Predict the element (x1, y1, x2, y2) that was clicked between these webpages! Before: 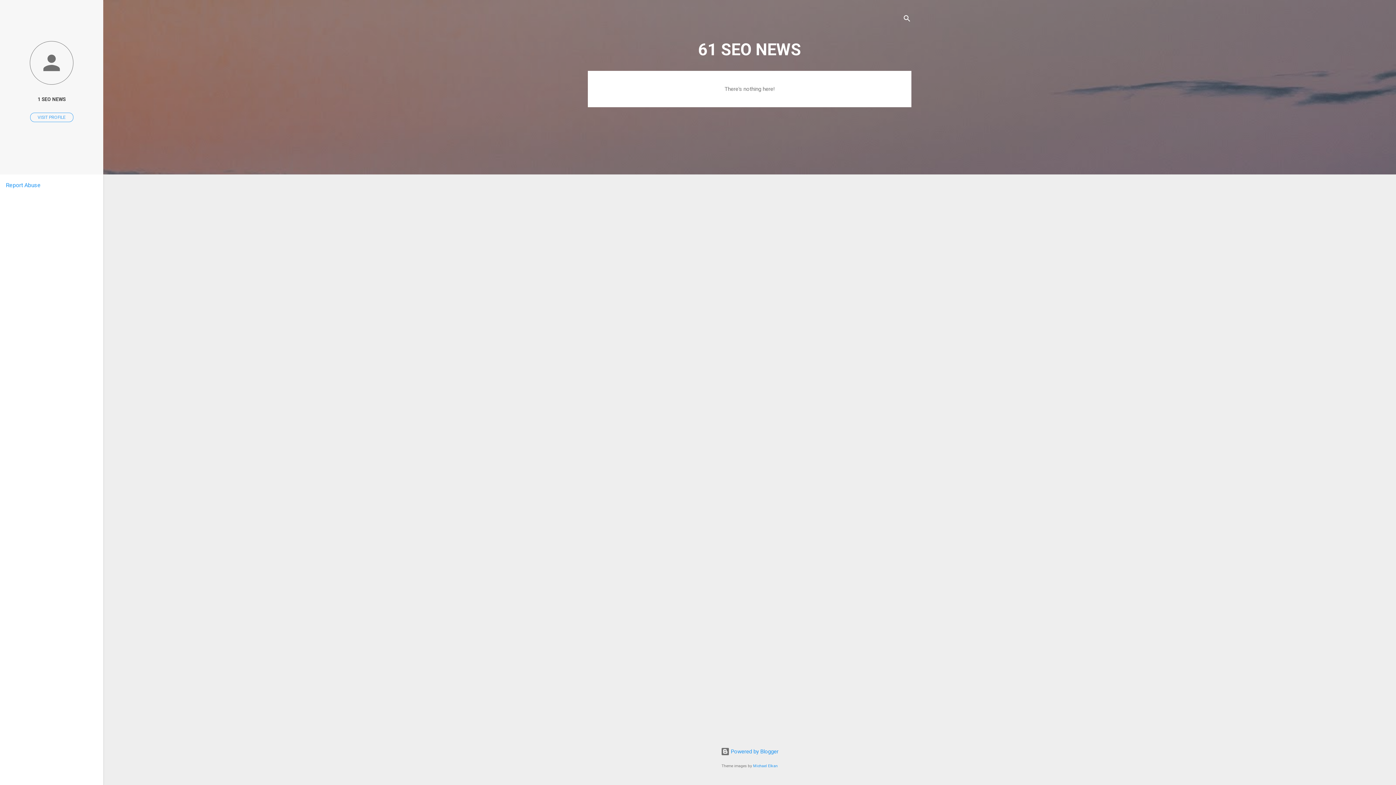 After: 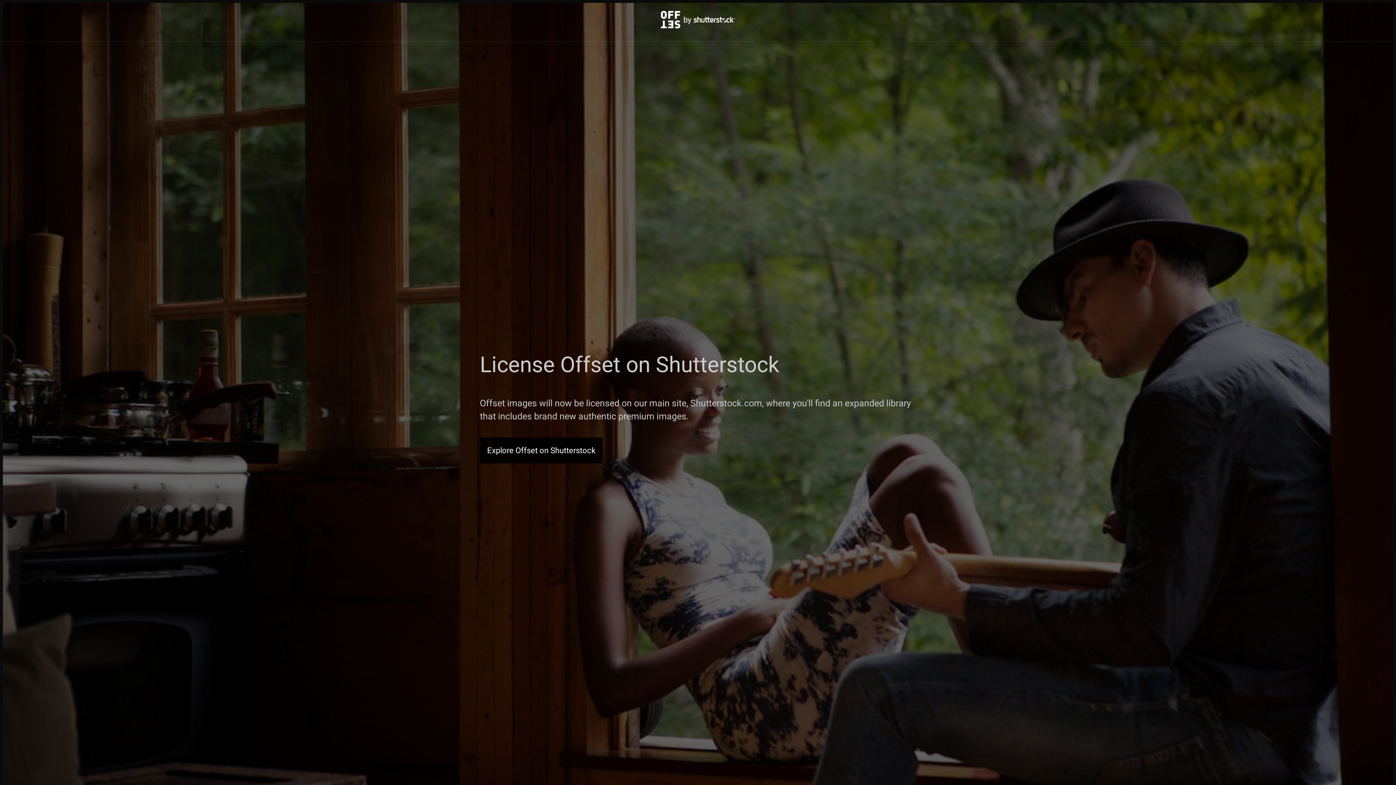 Action: label: Michael Elkan bbox: (753, 764, 778, 768)